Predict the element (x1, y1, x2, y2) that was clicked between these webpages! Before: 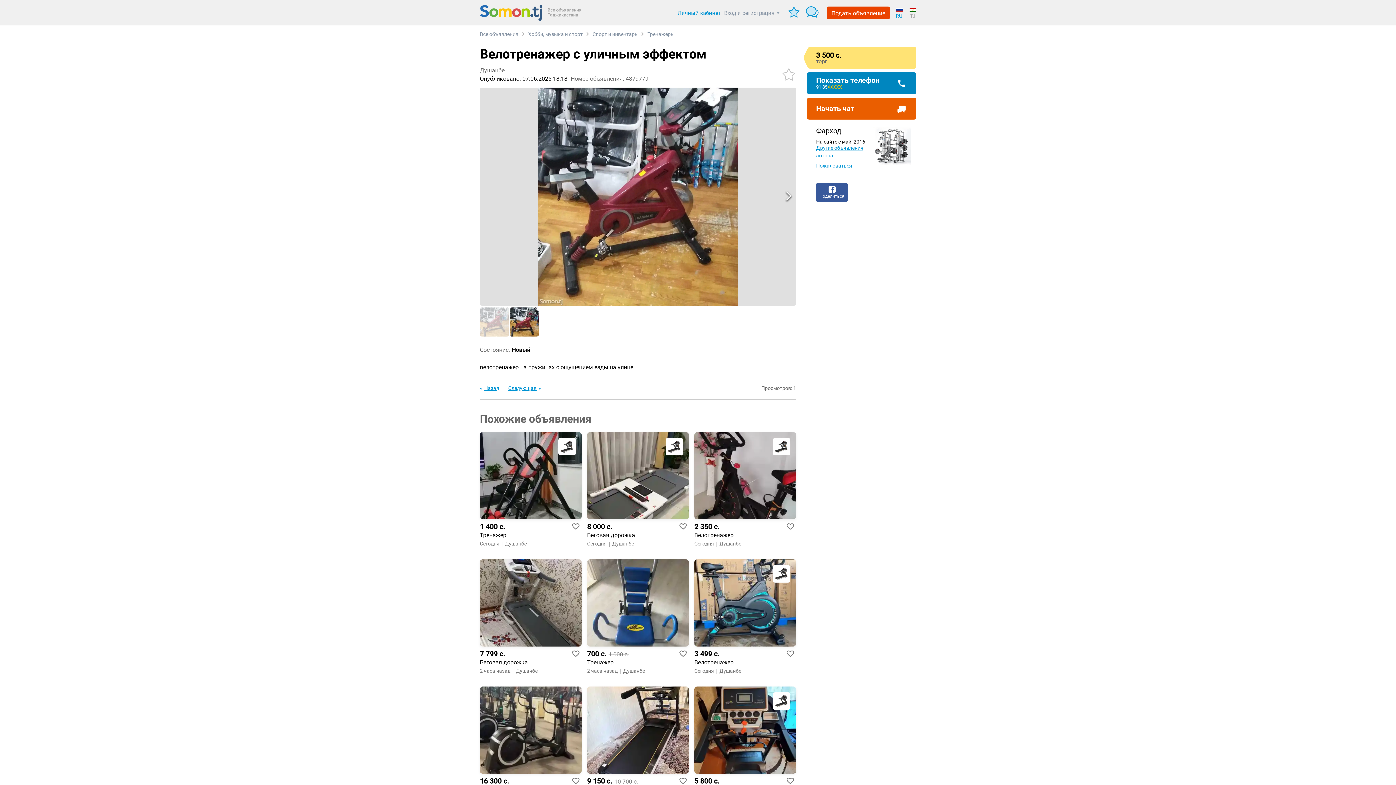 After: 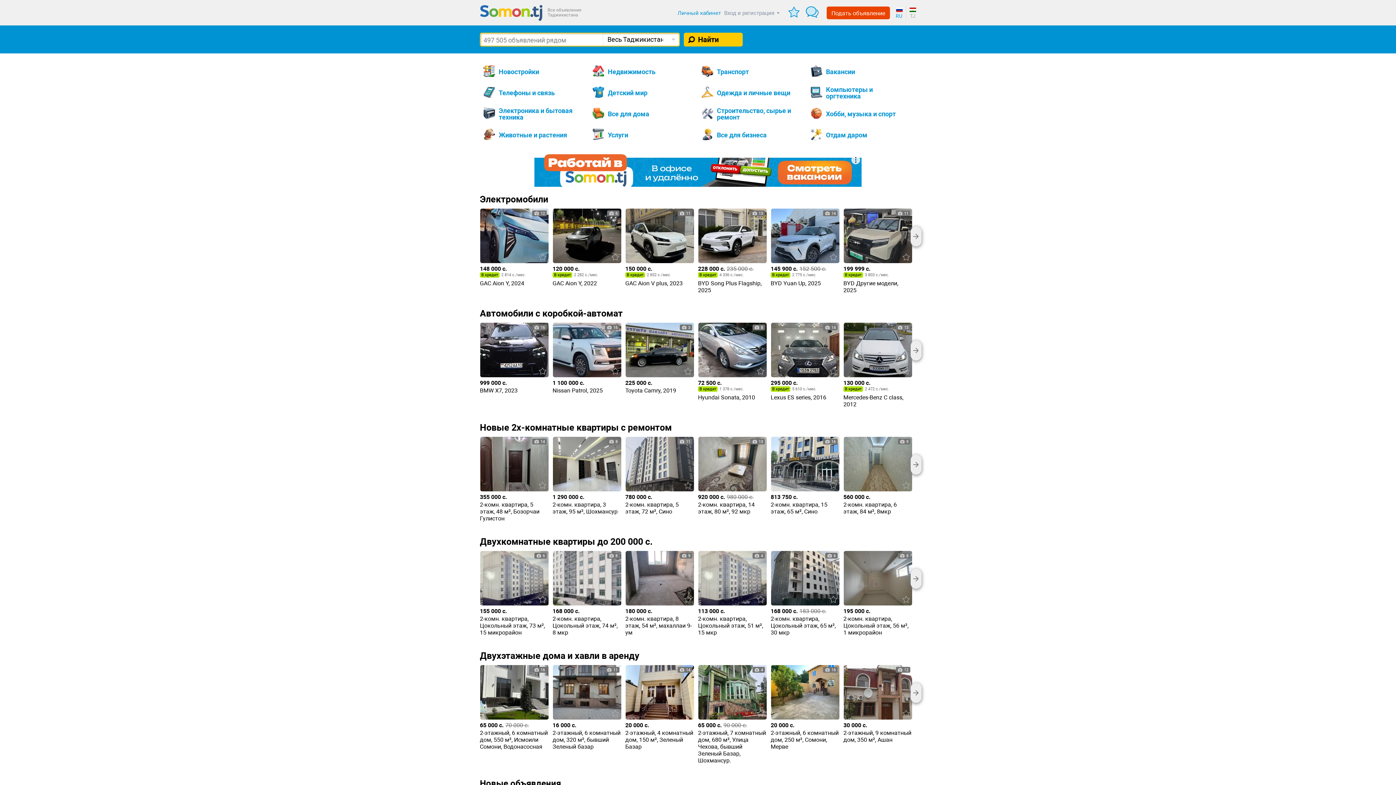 Action: bbox: (480, 4, 594, 21)